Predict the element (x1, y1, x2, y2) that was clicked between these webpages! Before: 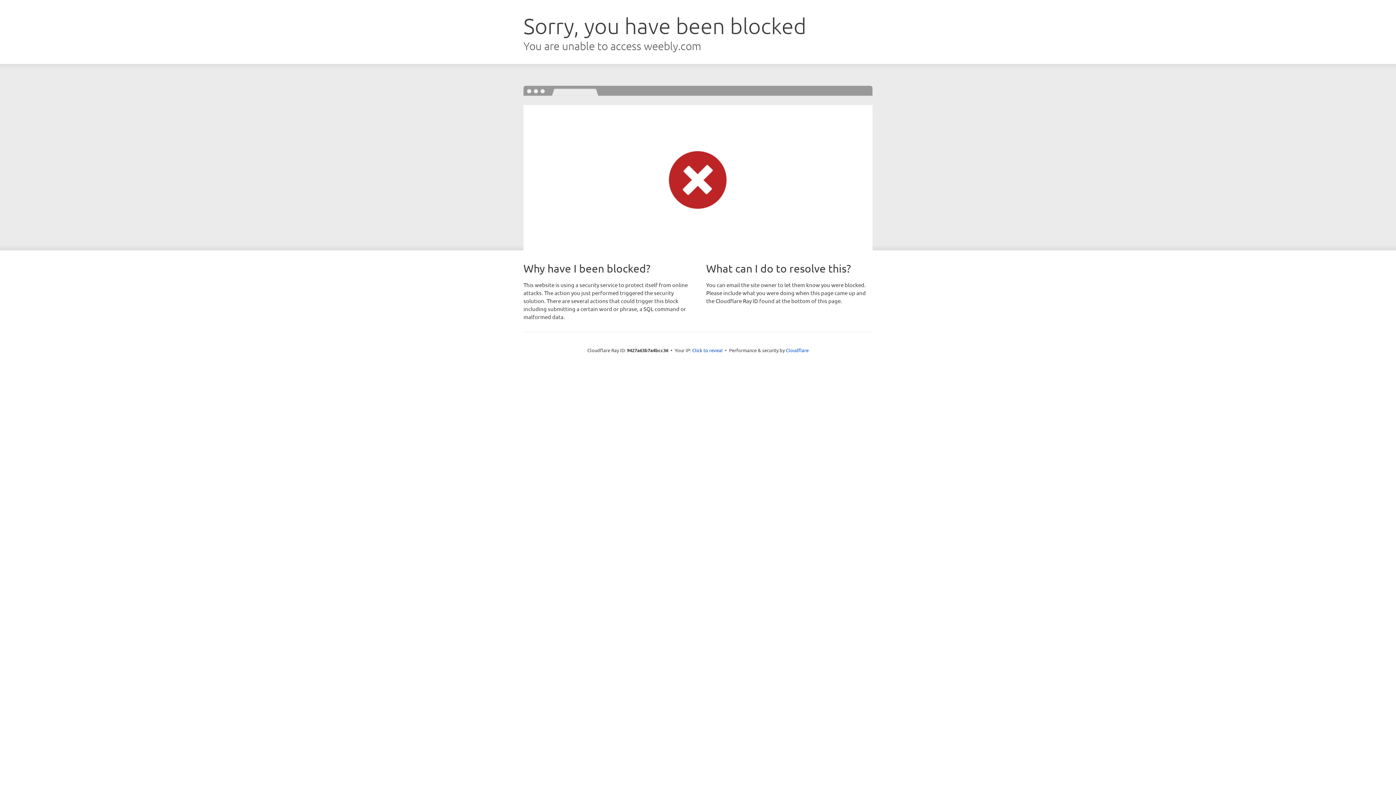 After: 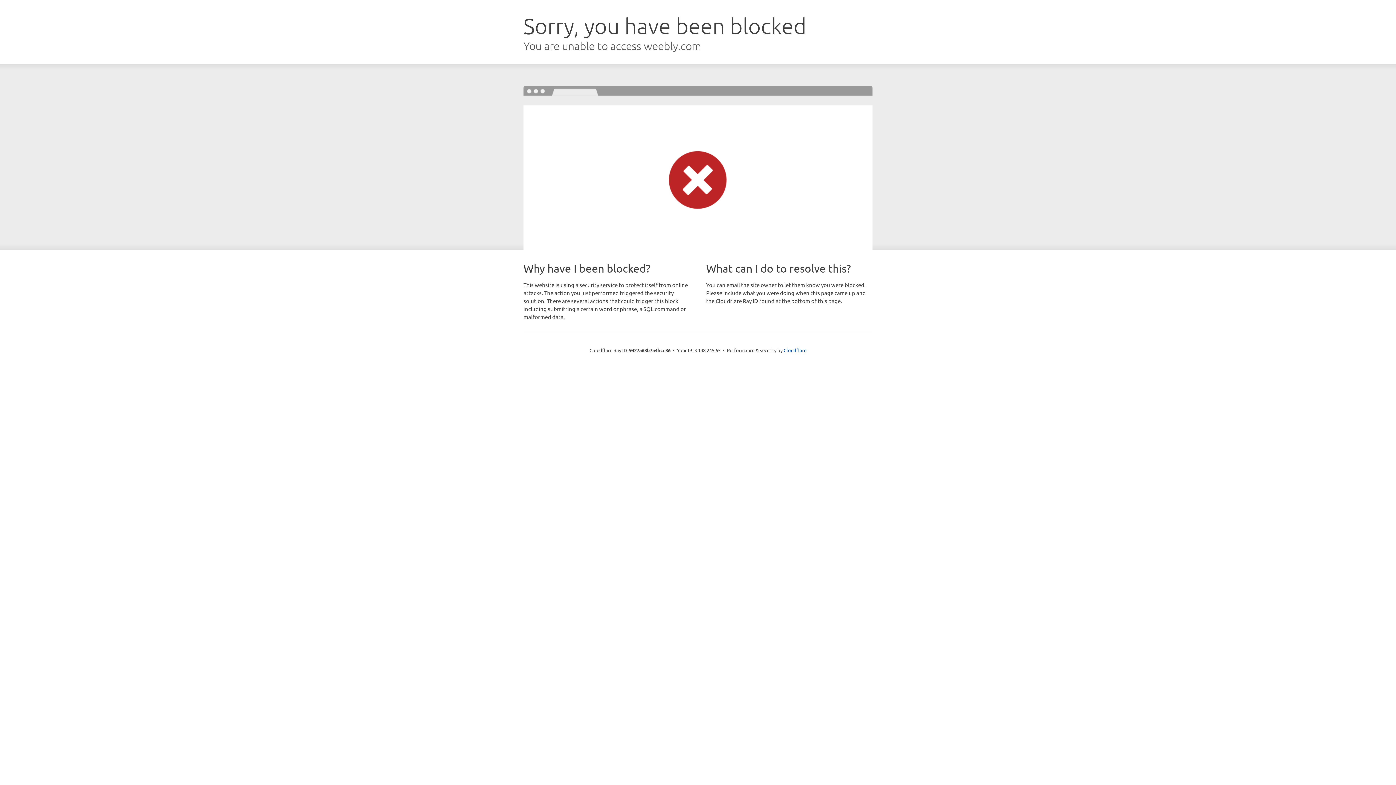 Action: label: Click to reveal bbox: (692, 346, 722, 353)